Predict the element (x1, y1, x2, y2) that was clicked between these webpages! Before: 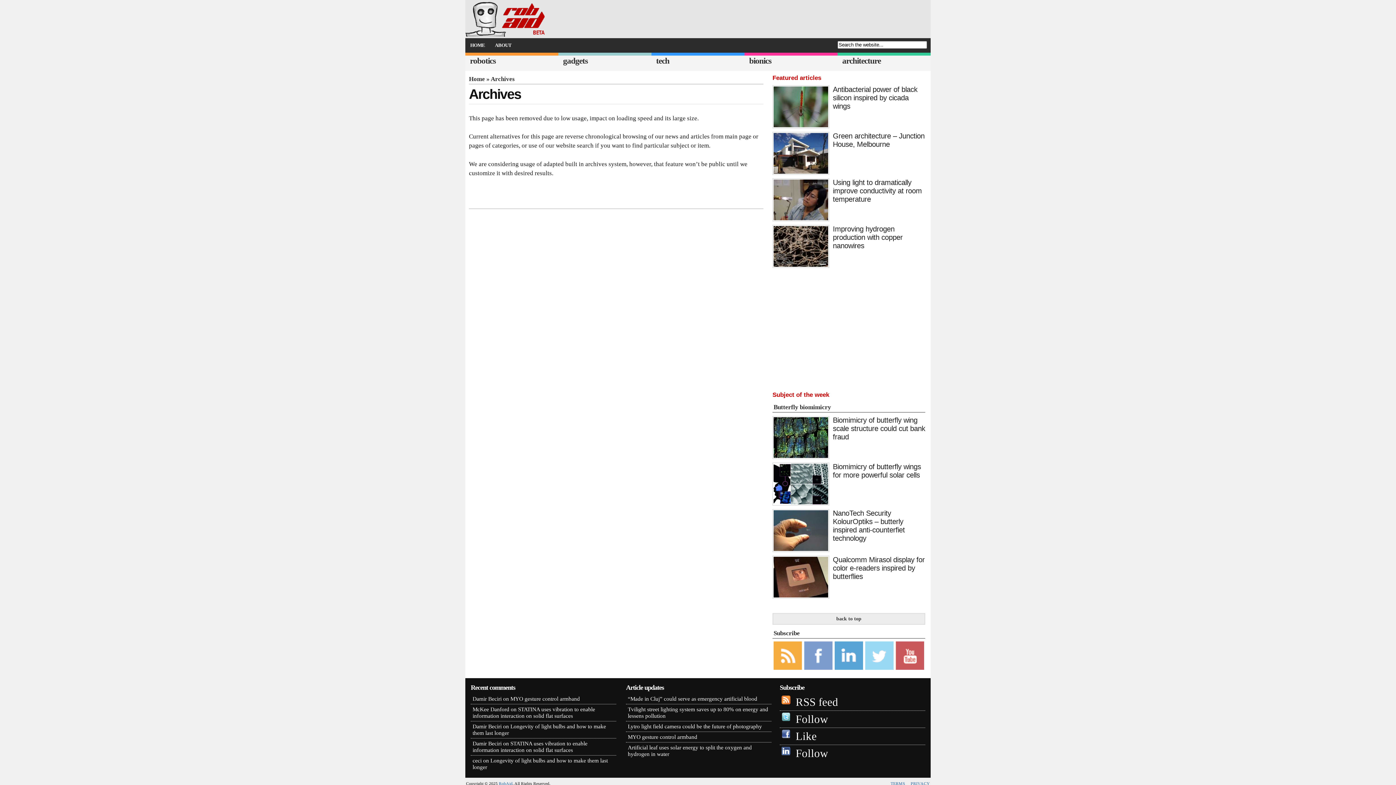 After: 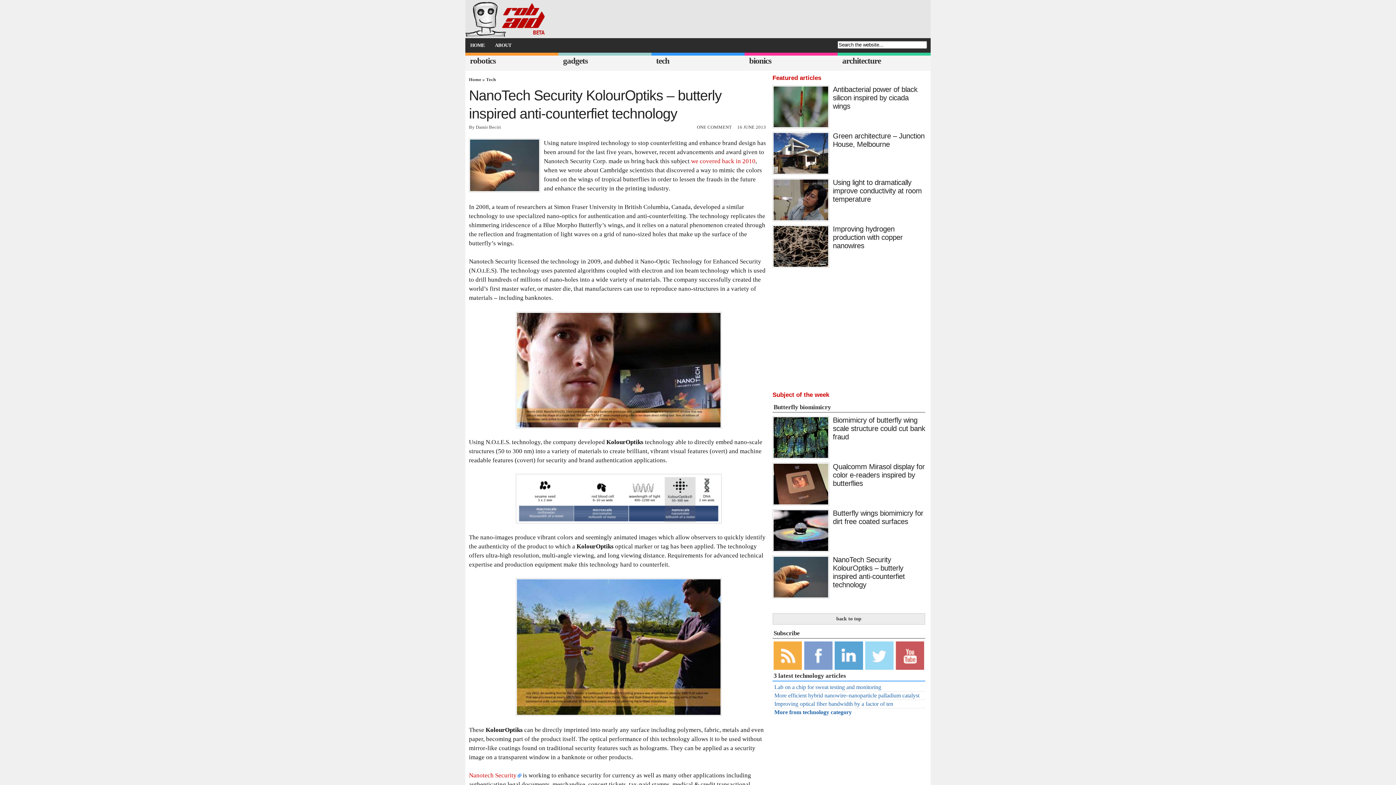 Action: label: NanoTech Security KolourOptiks – butterly inspired anti-counterfiet technology bbox: (833, 509, 905, 542)